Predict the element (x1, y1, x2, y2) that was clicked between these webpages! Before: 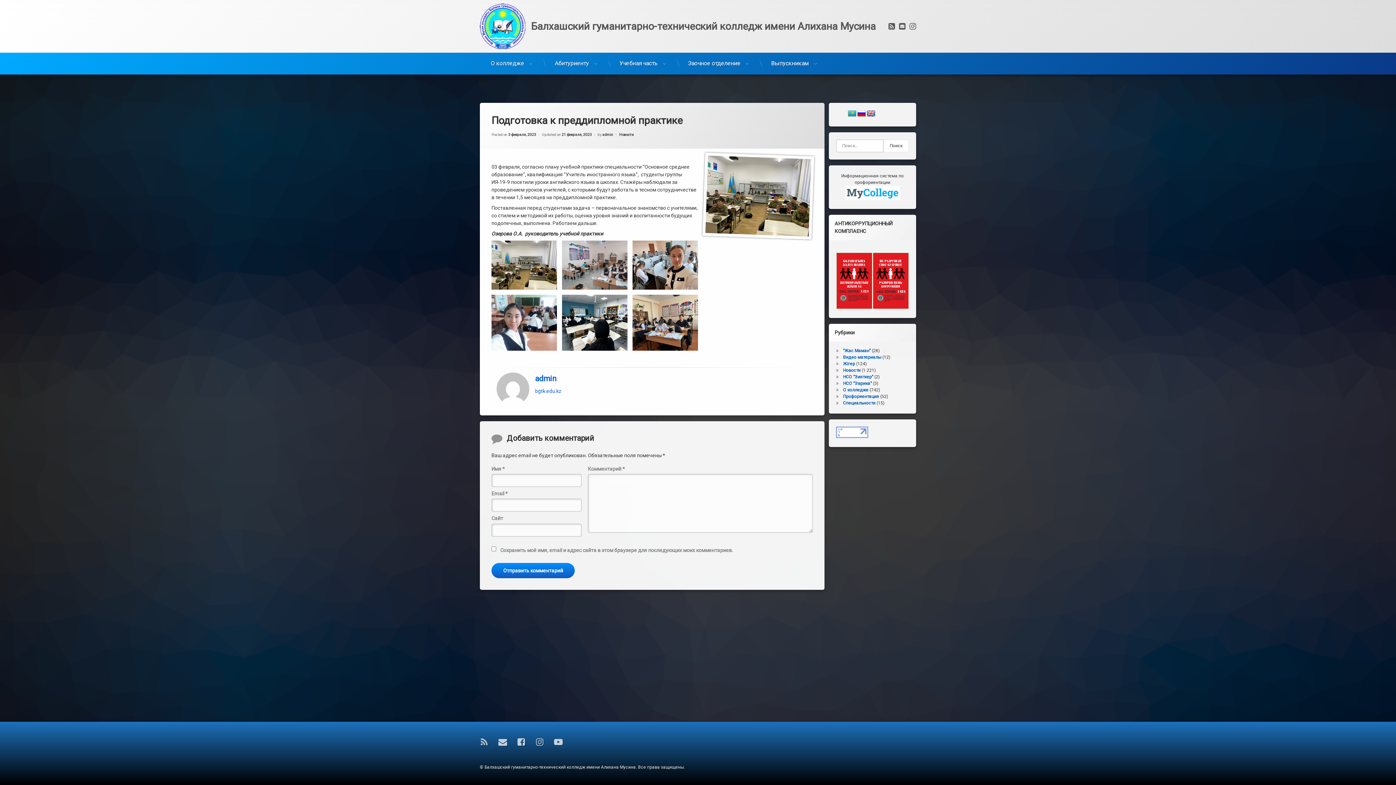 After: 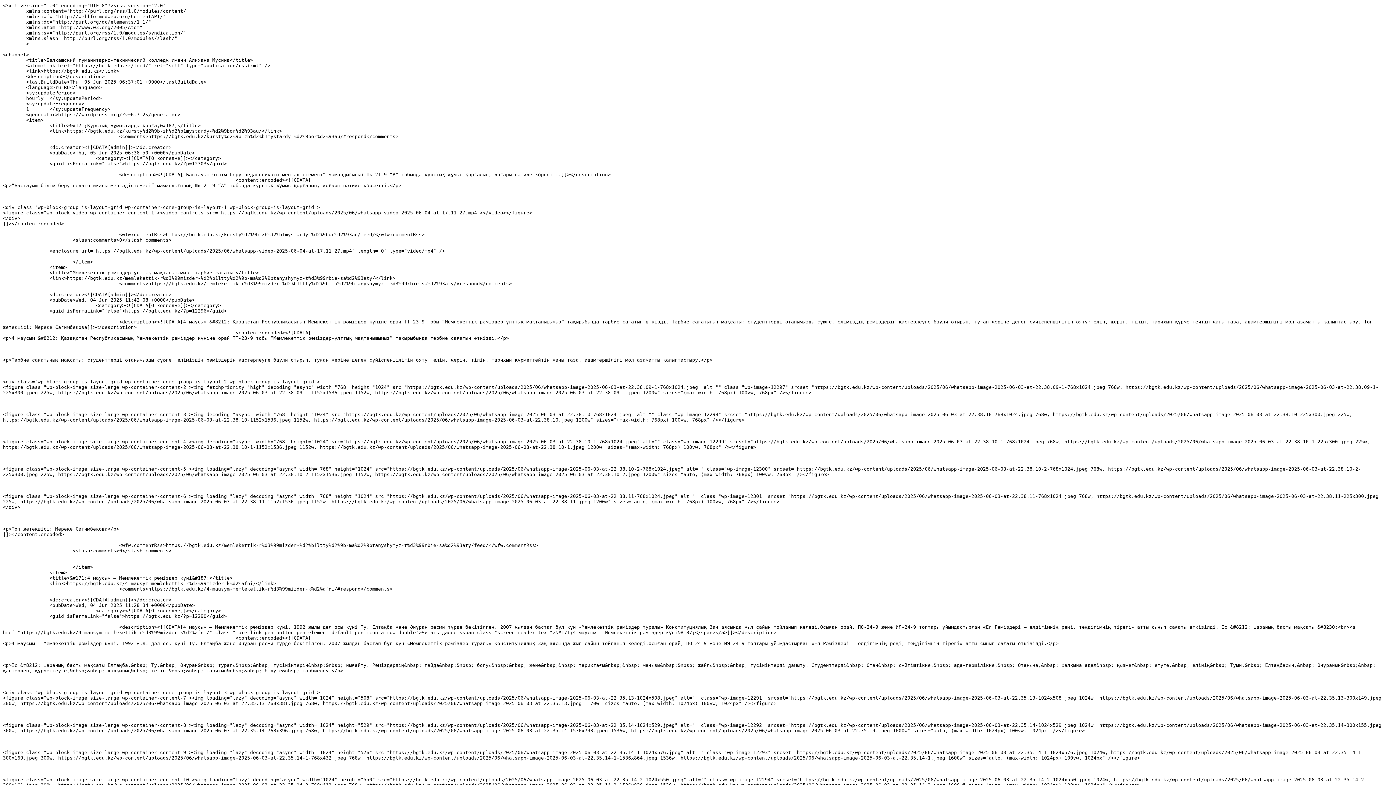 Action: bbox: (474, 733, 492, 751) label: RSS